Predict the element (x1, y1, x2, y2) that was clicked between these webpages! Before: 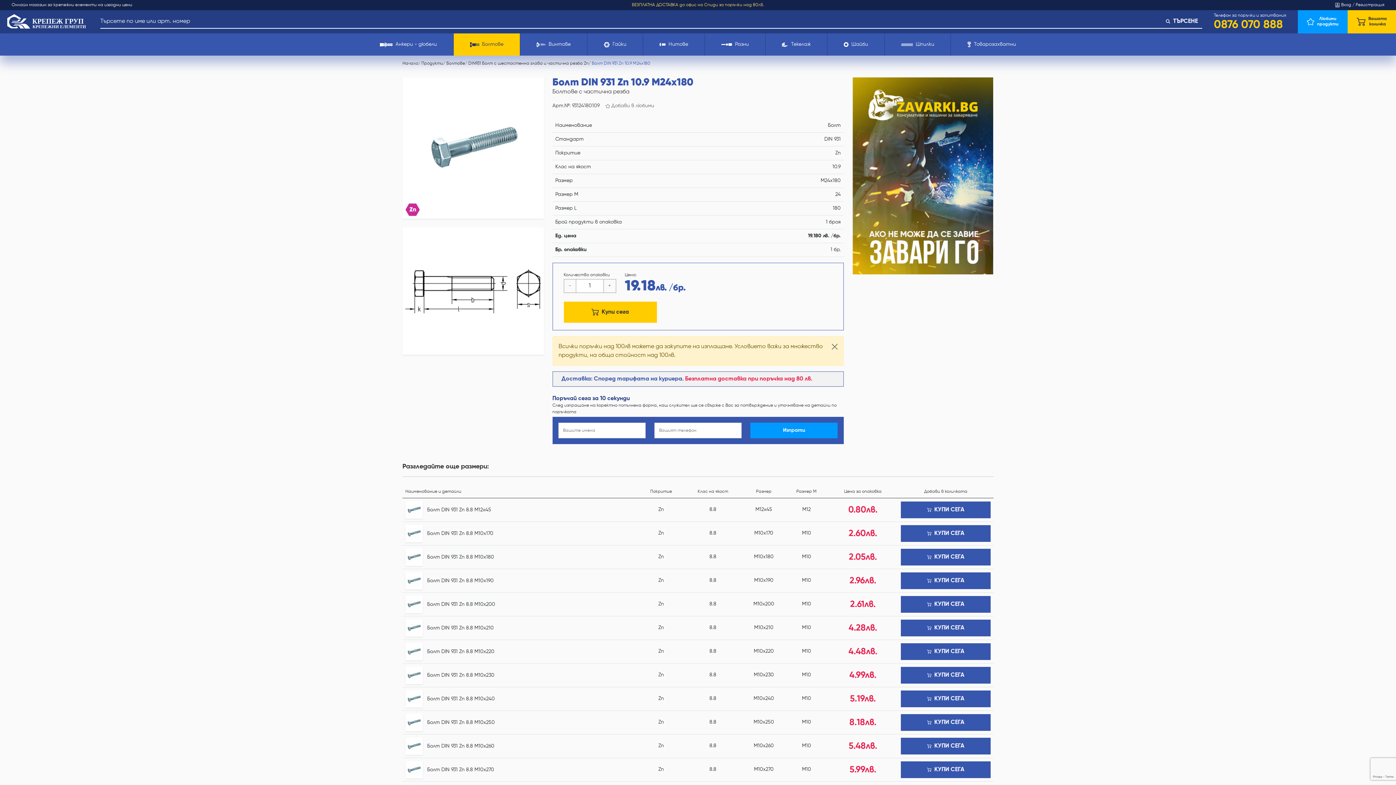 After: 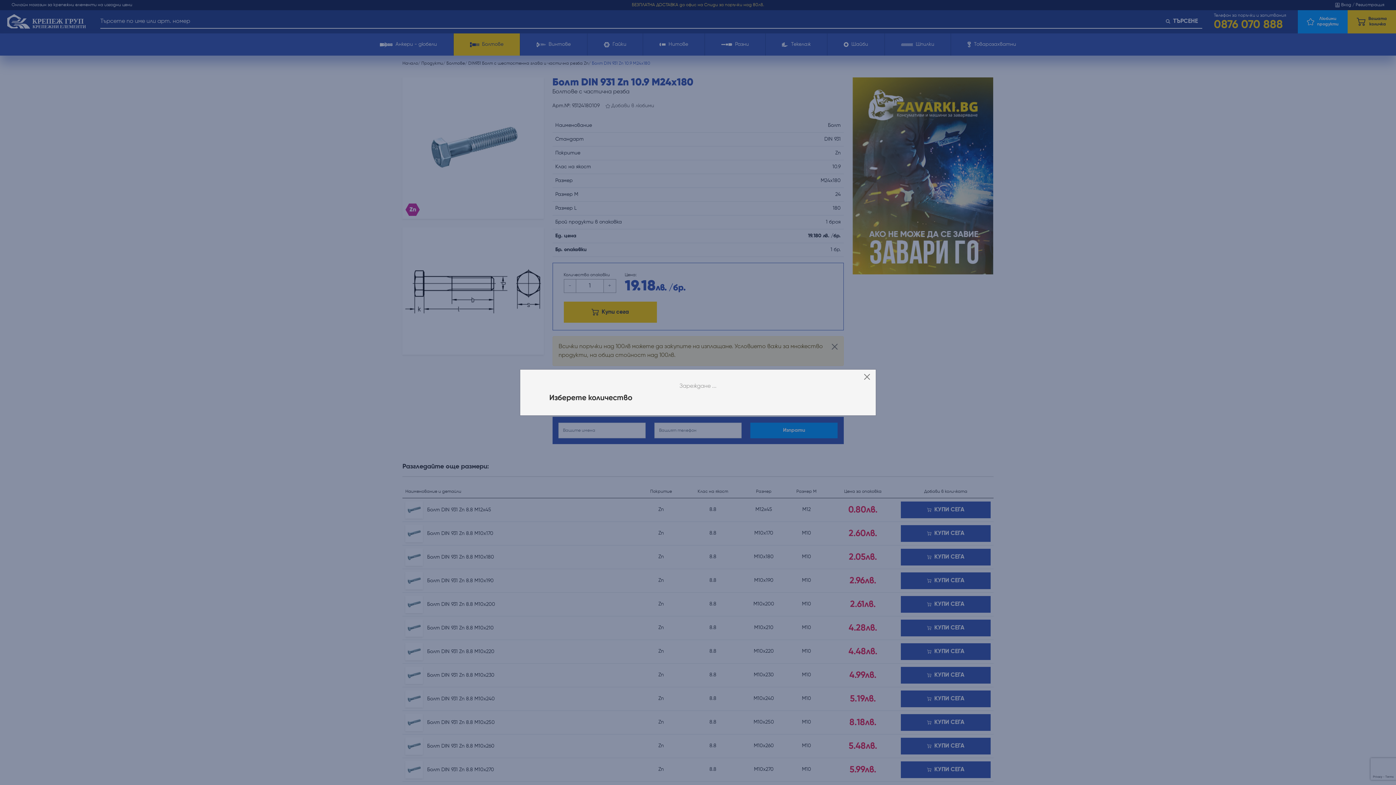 Action: bbox: (901, 596, 990, 613) label: КУПИ СЕГА